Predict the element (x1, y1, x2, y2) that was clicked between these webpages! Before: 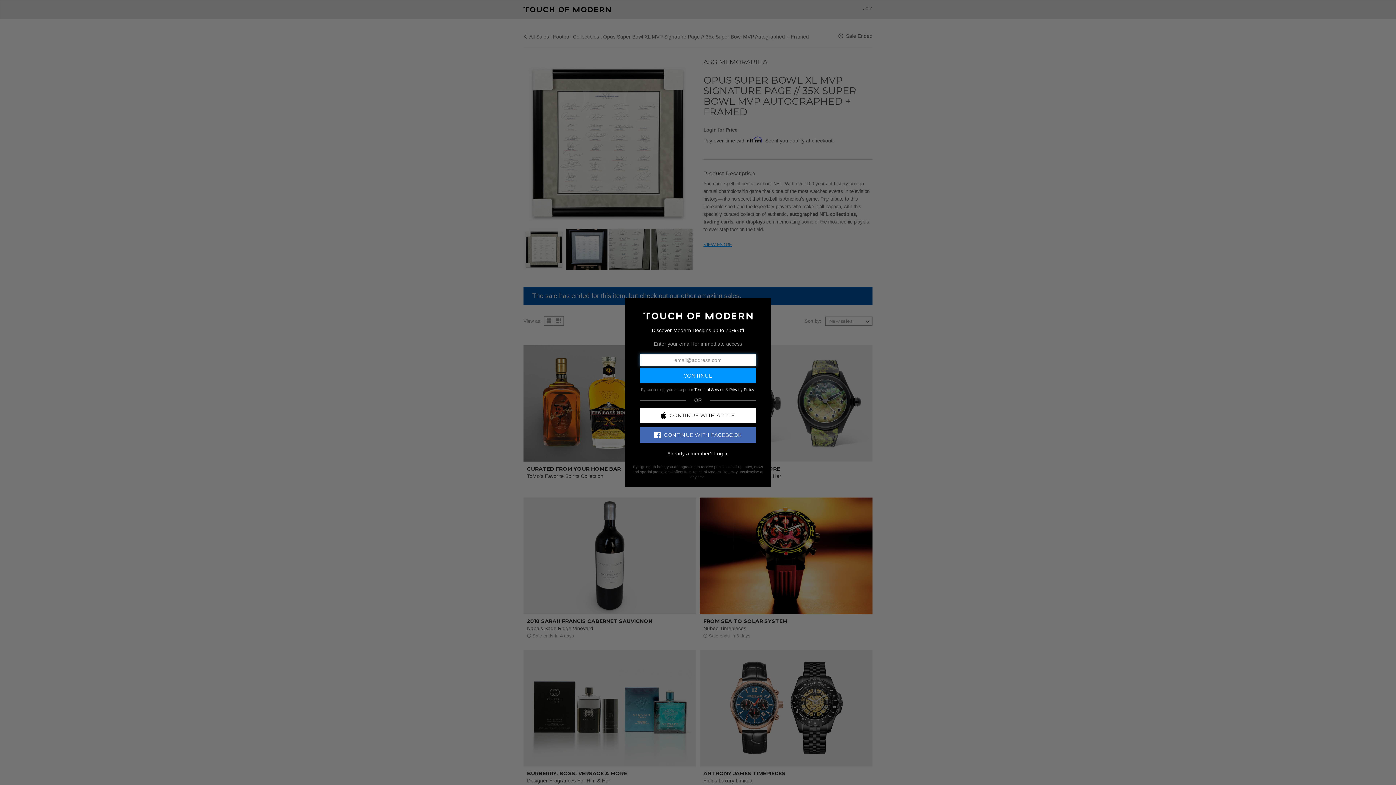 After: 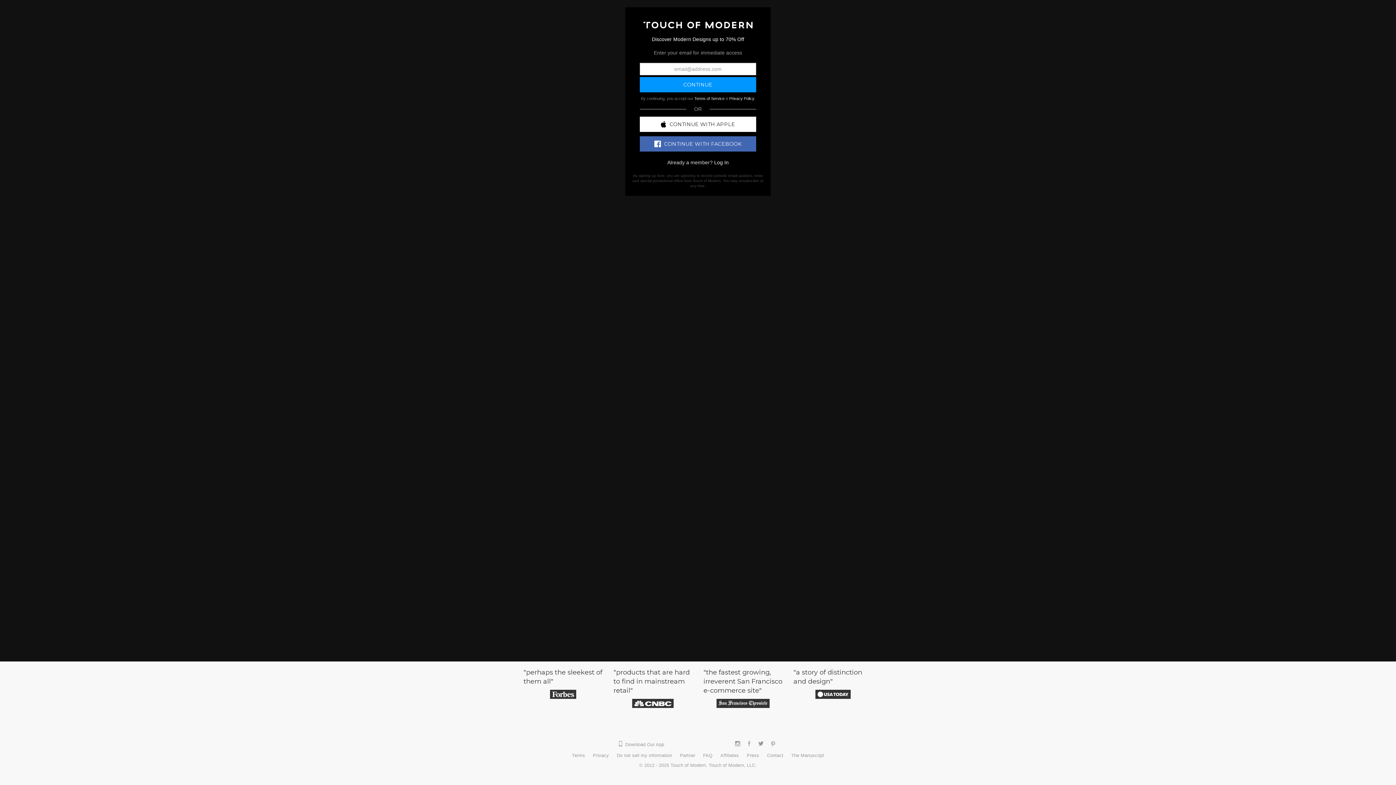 Action: bbox: (643, 312, 752, 318)